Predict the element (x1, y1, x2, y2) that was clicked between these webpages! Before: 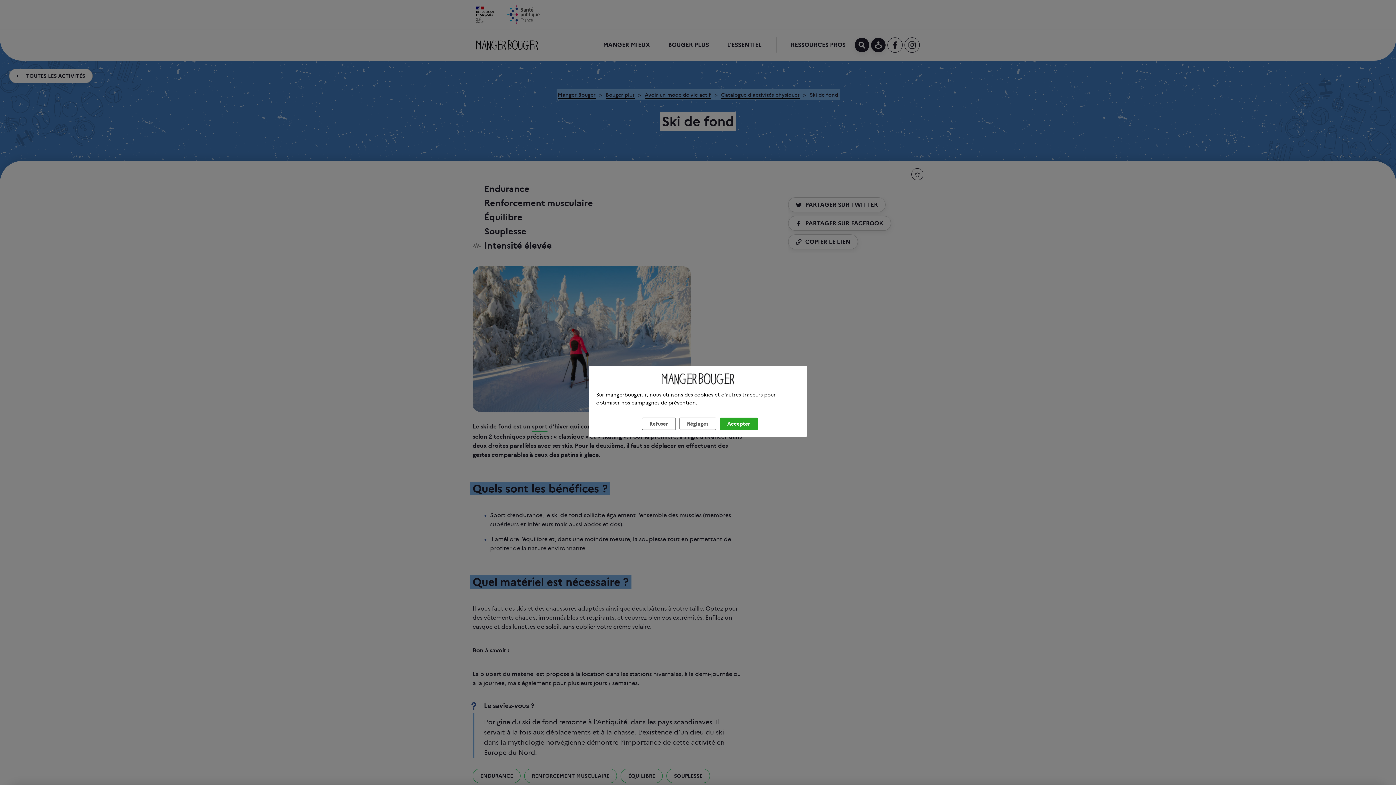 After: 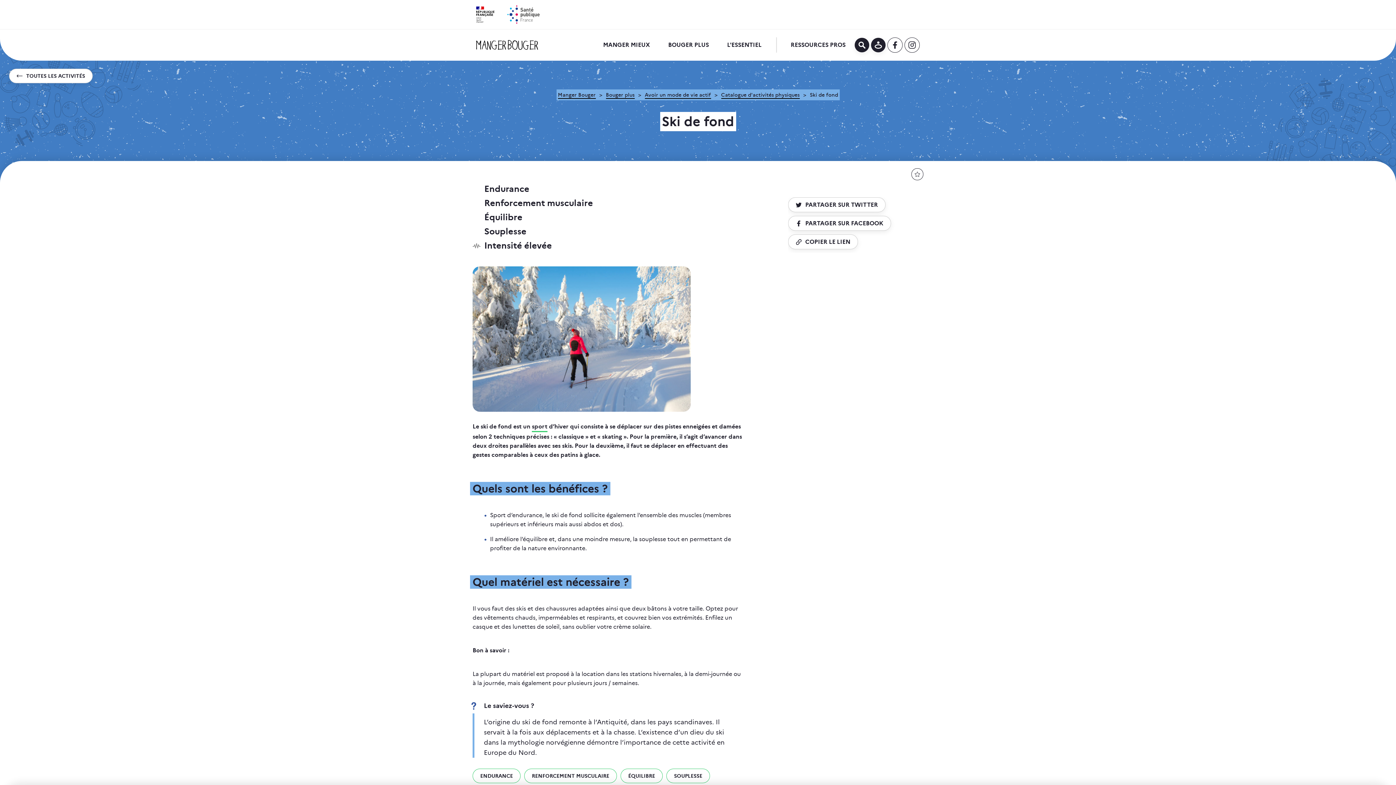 Action: bbox: (719, 417, 758, 430) label: Accepter